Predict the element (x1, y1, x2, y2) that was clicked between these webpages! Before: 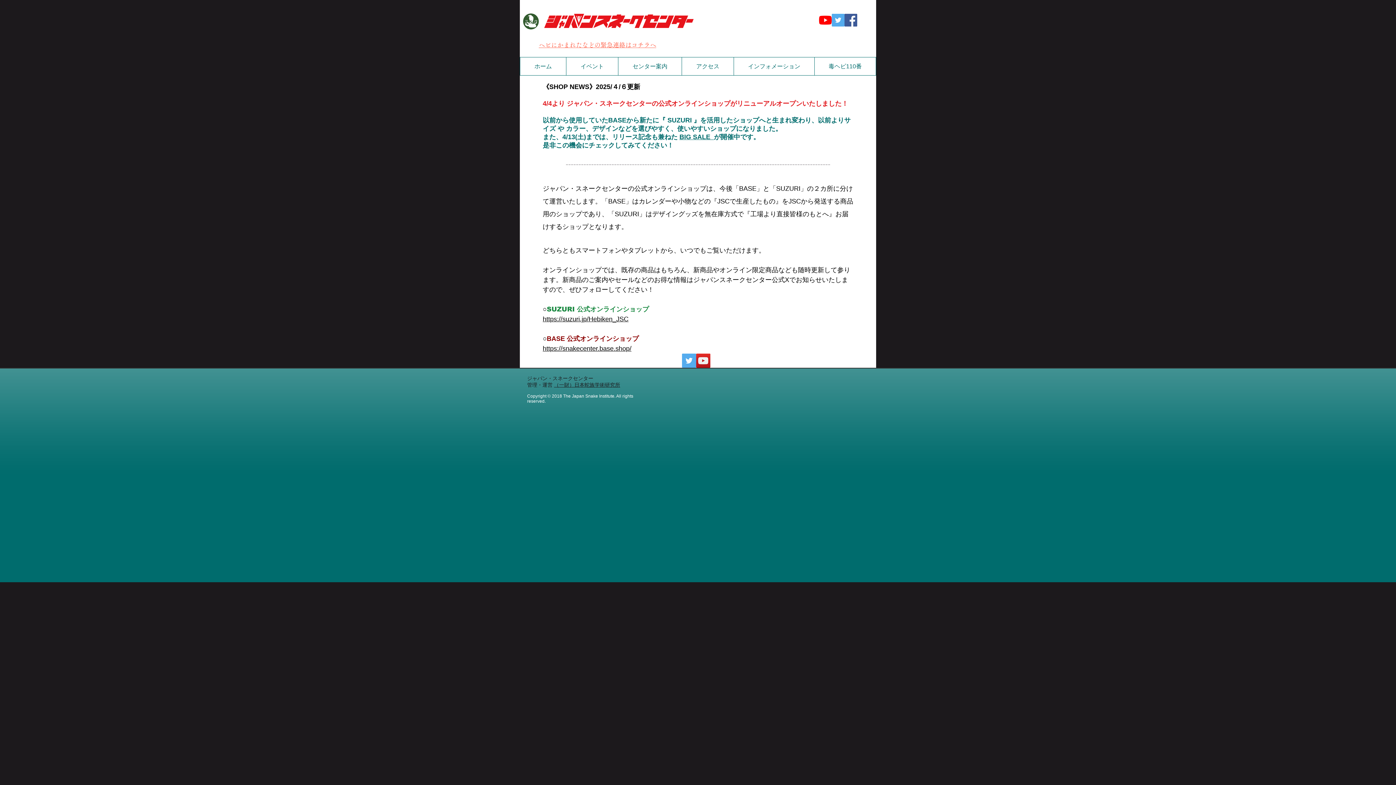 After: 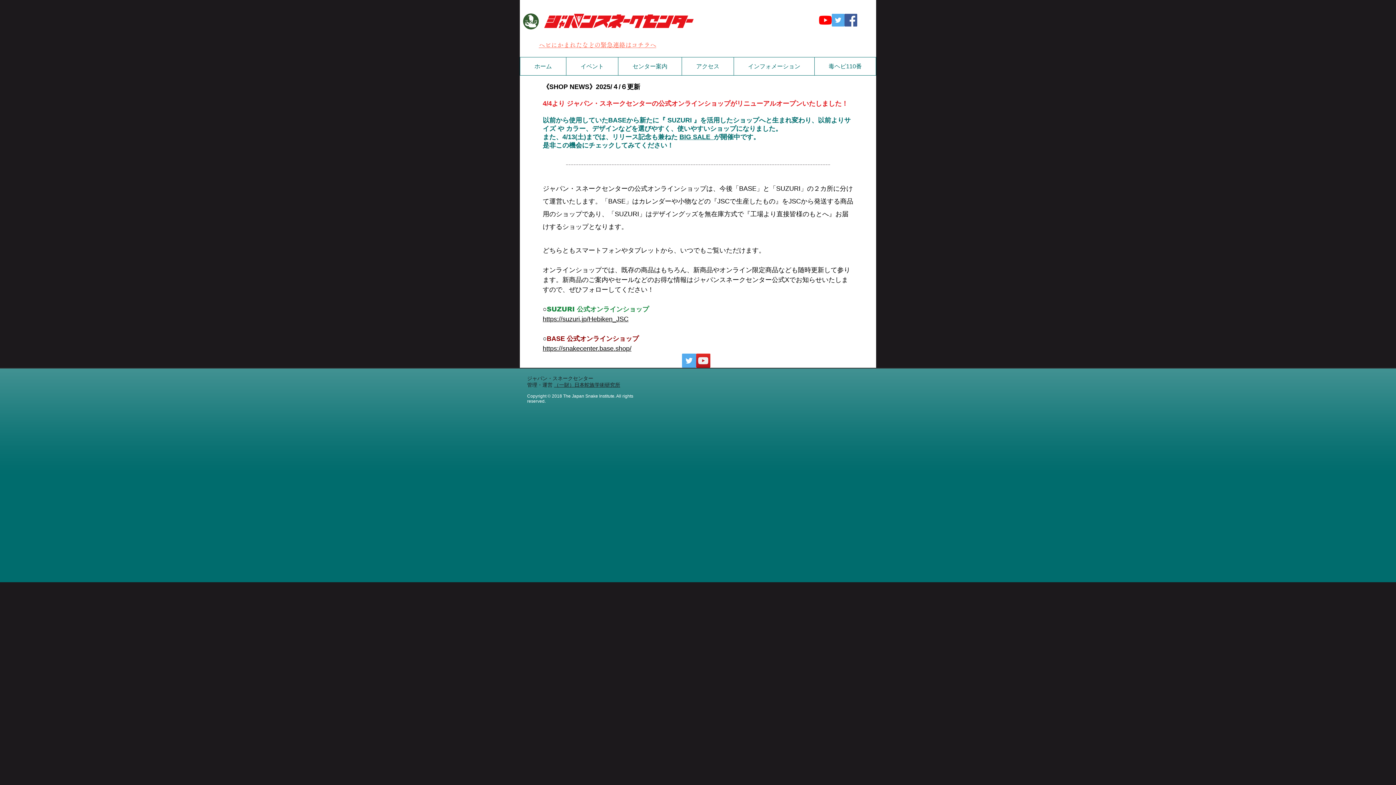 Action: label: インフォメーション bbox: (733, 57, 814, 75)